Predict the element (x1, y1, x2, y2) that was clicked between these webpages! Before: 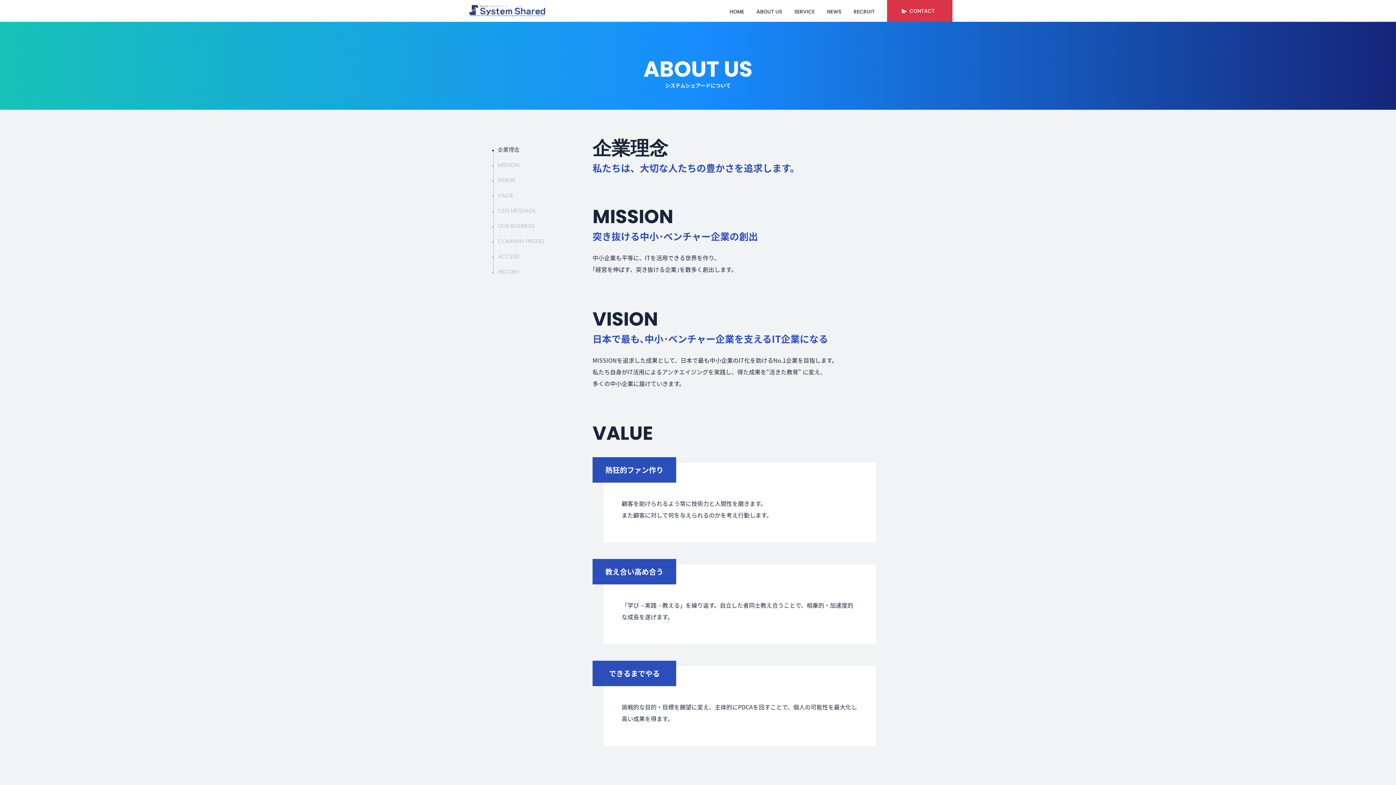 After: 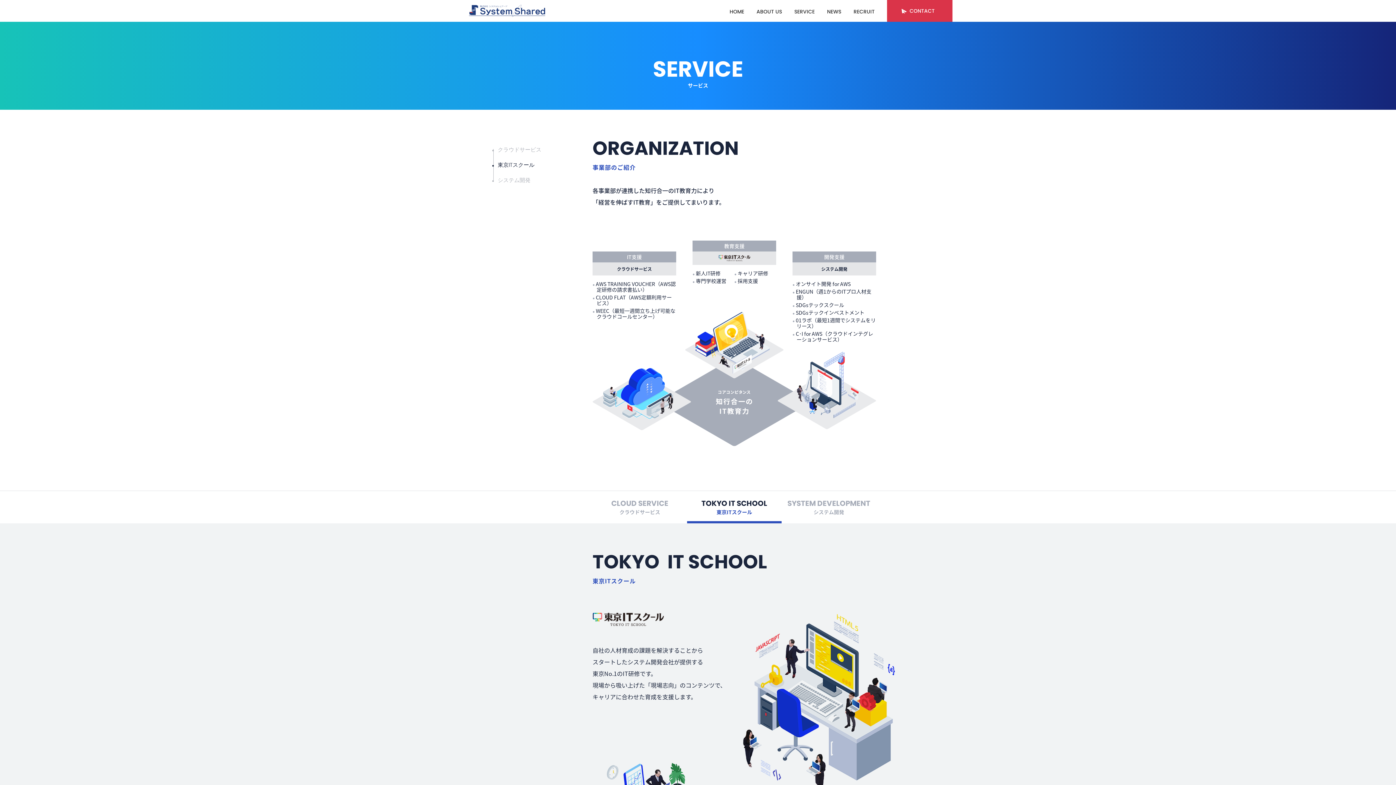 Action: label: SERVICE bbox: (794, 7, 814, 15)